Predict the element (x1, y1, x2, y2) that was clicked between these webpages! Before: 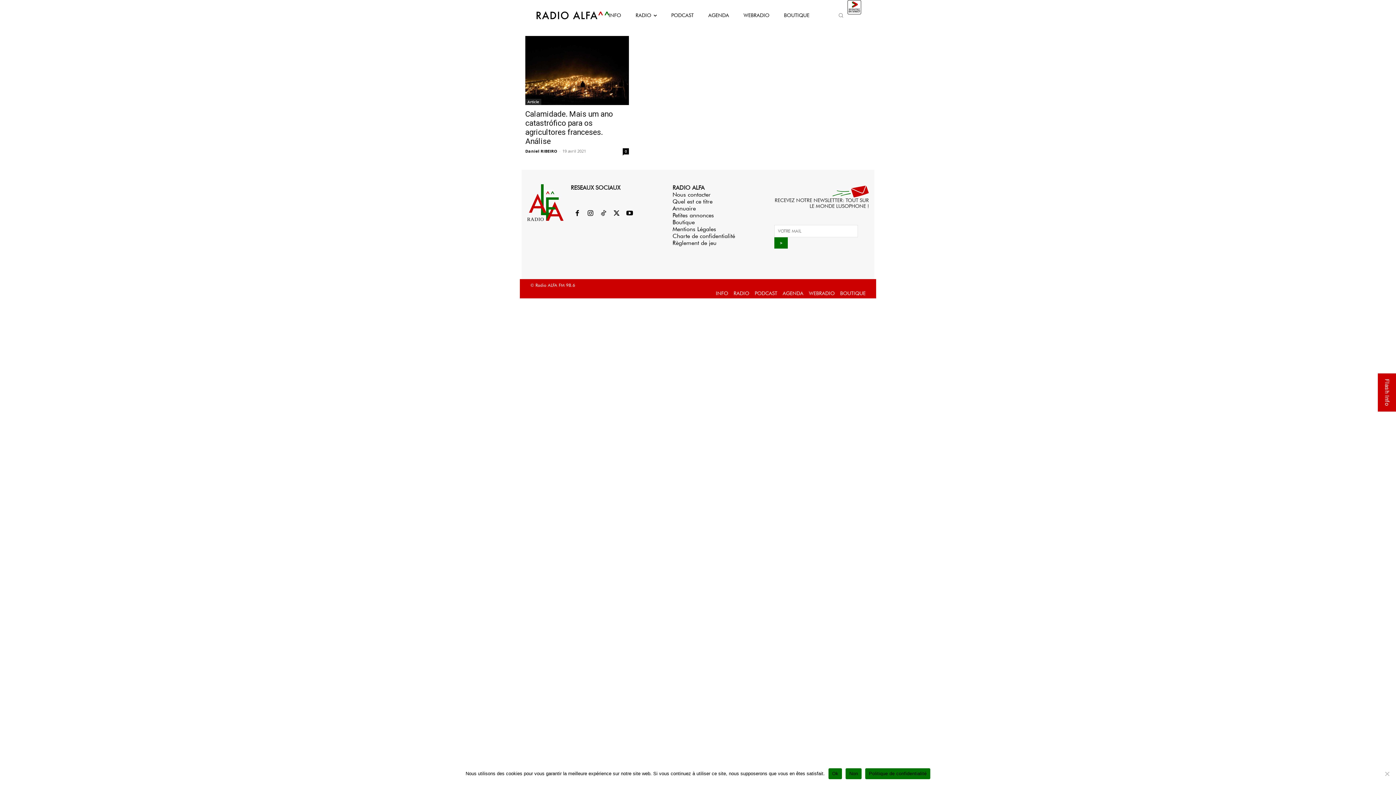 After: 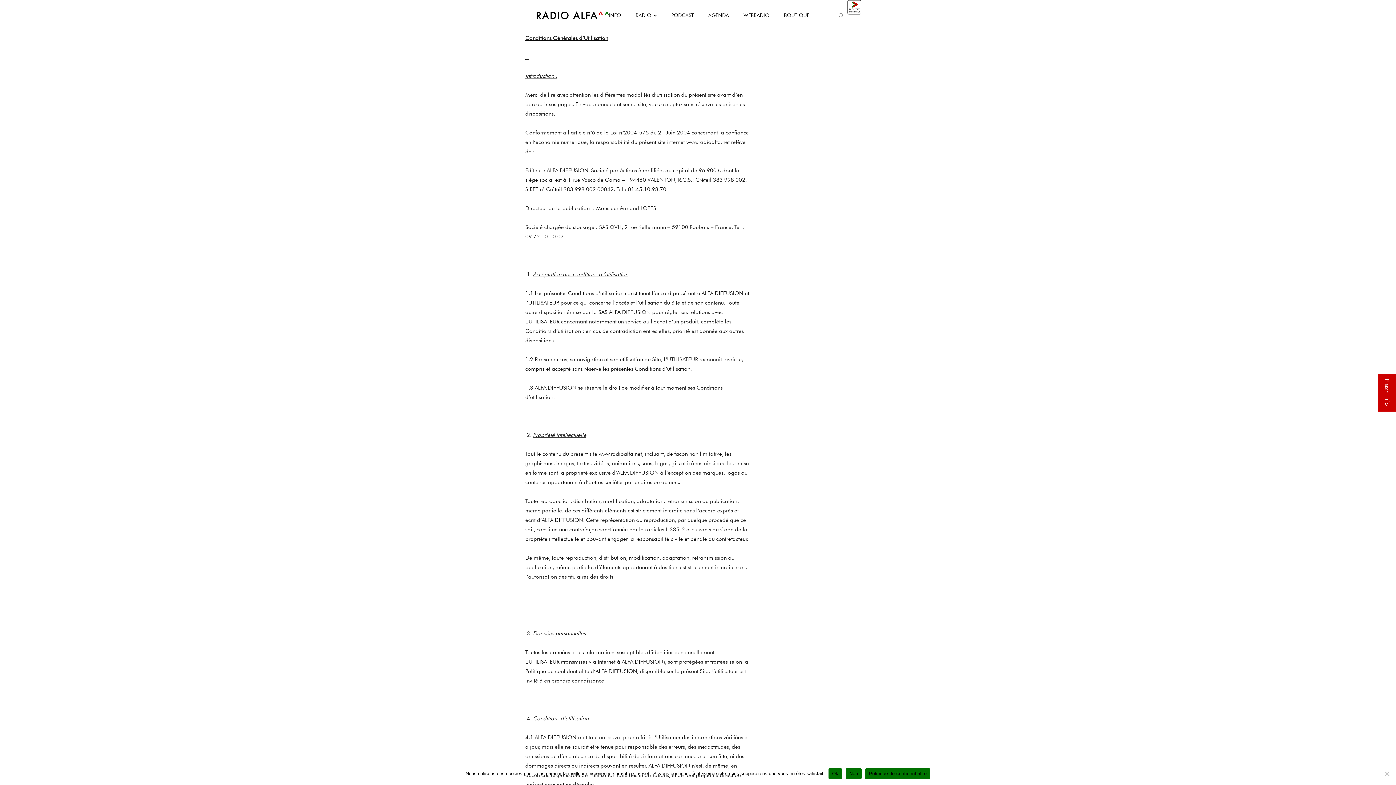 Action: bbox: (672, 225, 716, 232) label: Mentions Légales